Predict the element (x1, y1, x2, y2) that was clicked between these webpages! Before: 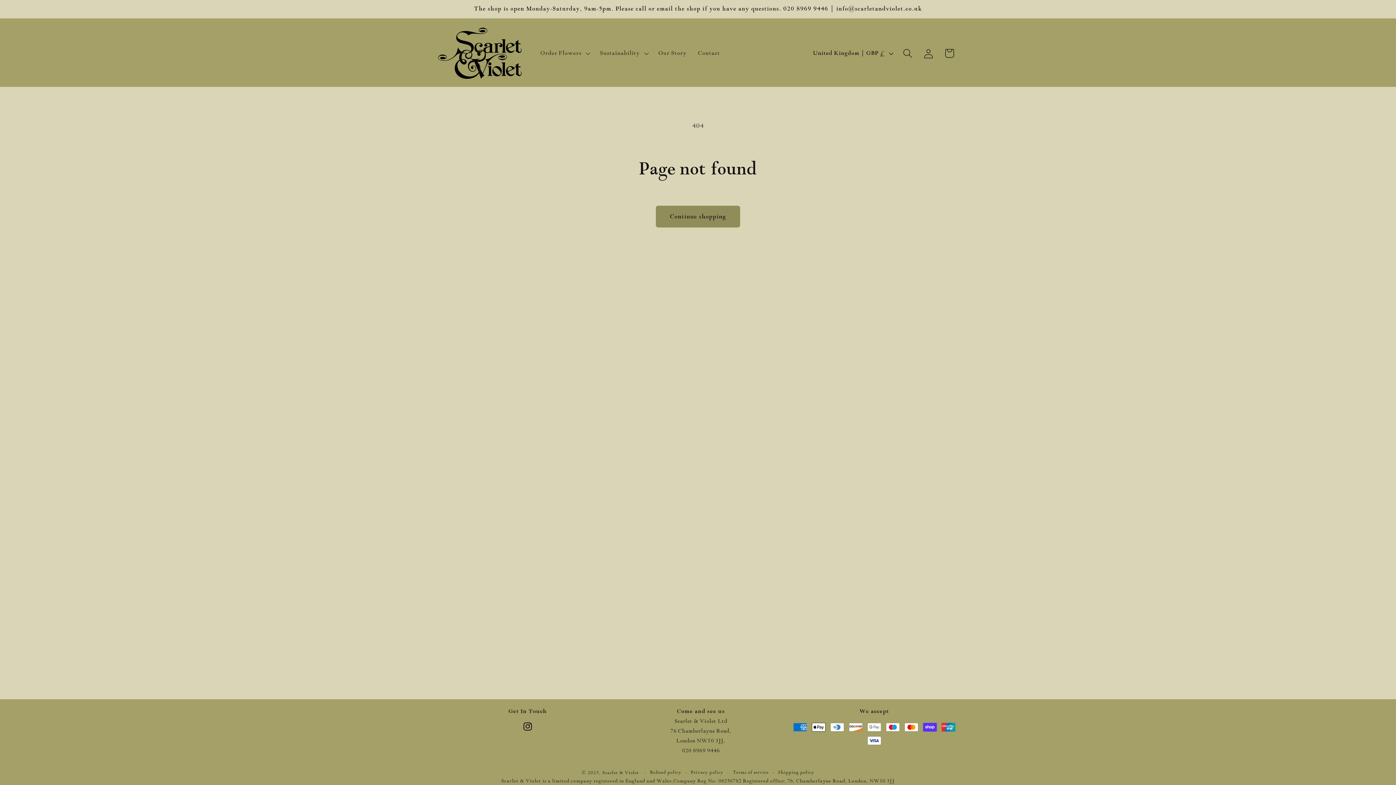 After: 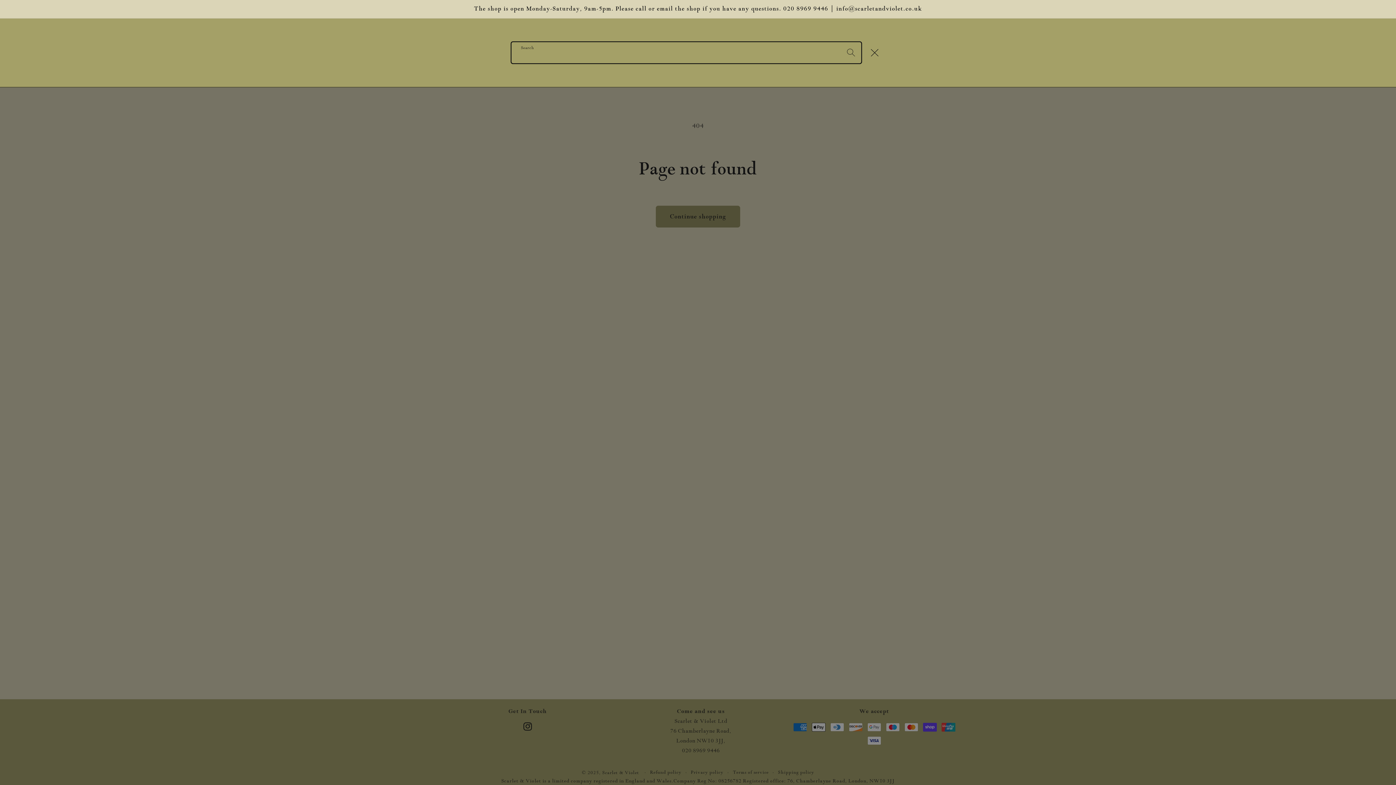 Action: label: Search bbox: (897, 42, 918, 63)